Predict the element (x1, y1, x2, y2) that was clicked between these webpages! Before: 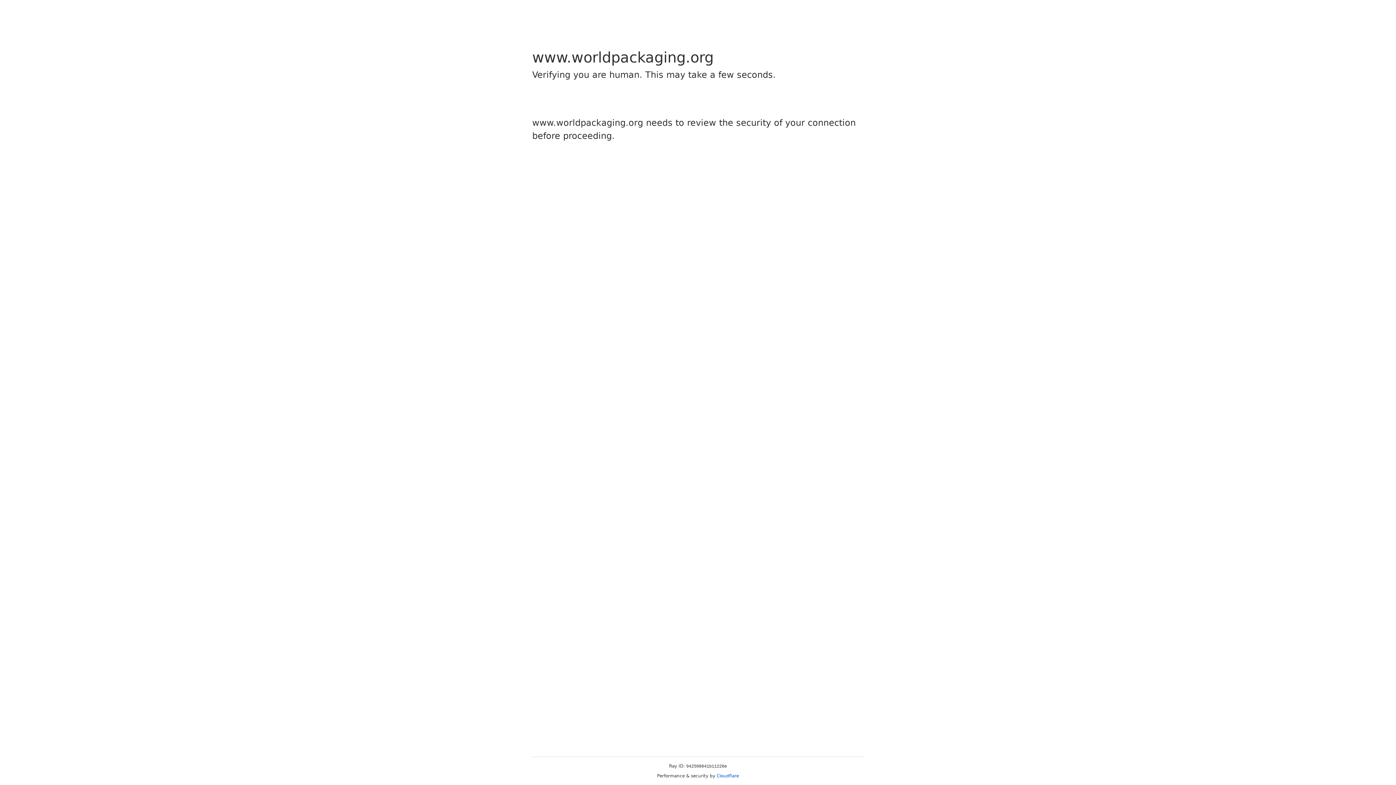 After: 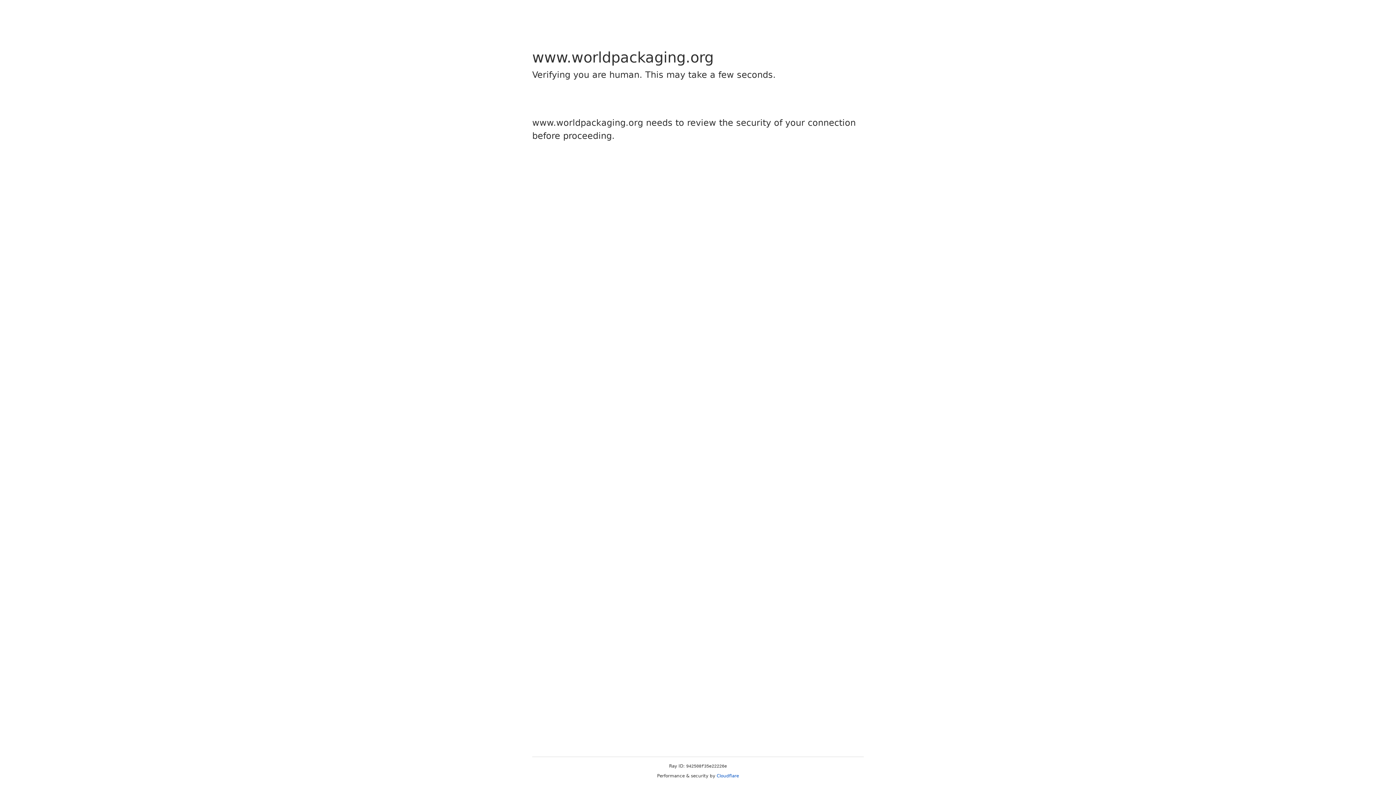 Action: label: Cloudflare bbox: (716, 773, 739, 778)